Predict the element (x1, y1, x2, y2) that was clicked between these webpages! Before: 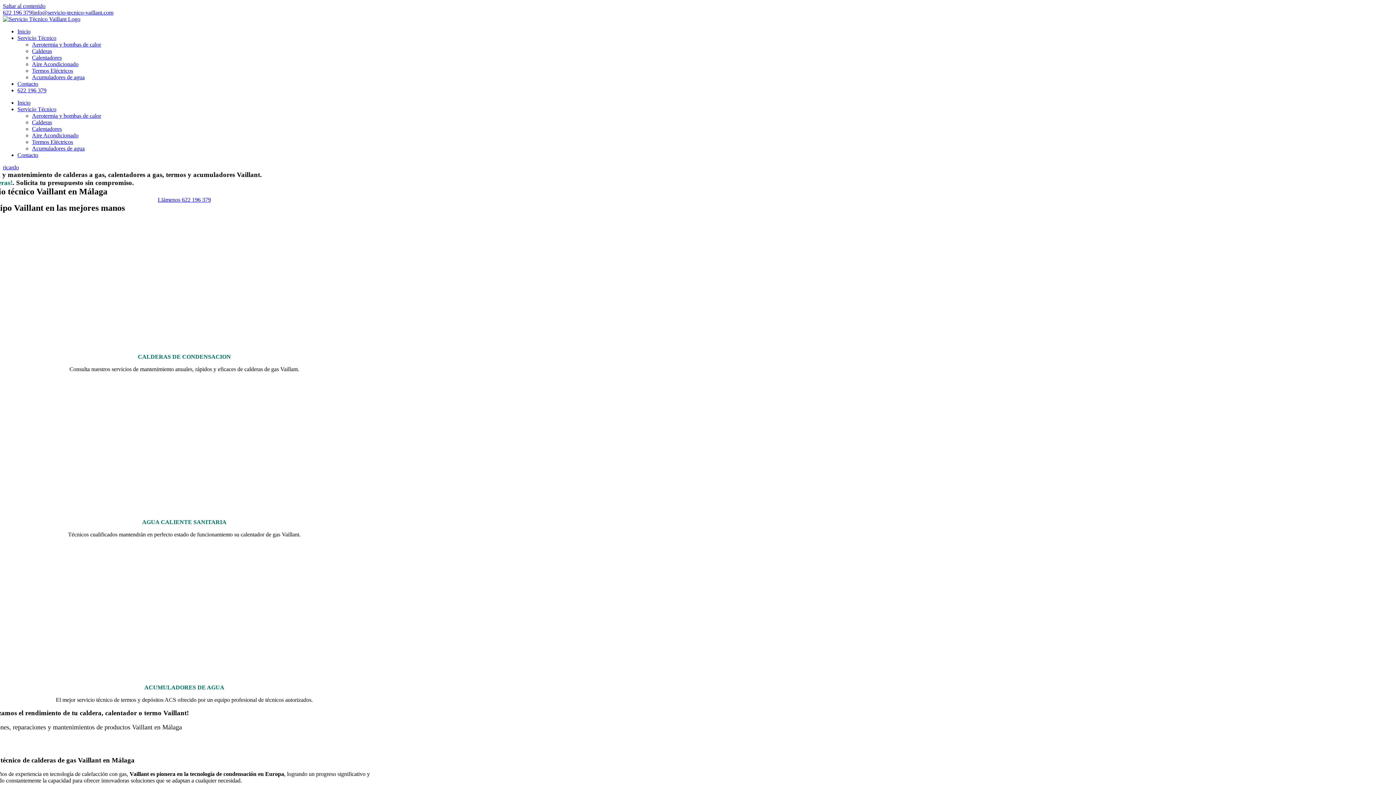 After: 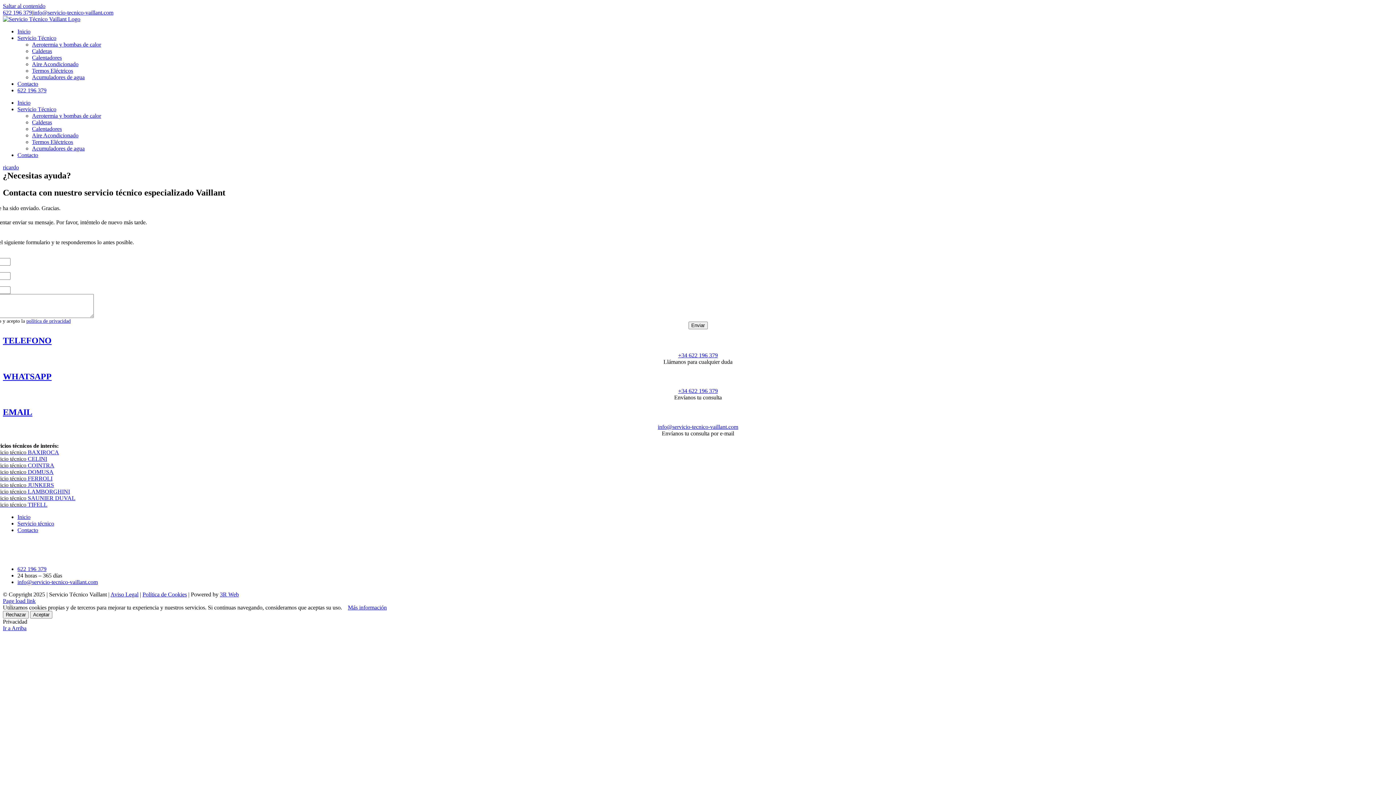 Action: bbox: (17, 80, 38, 86) label: Contacto